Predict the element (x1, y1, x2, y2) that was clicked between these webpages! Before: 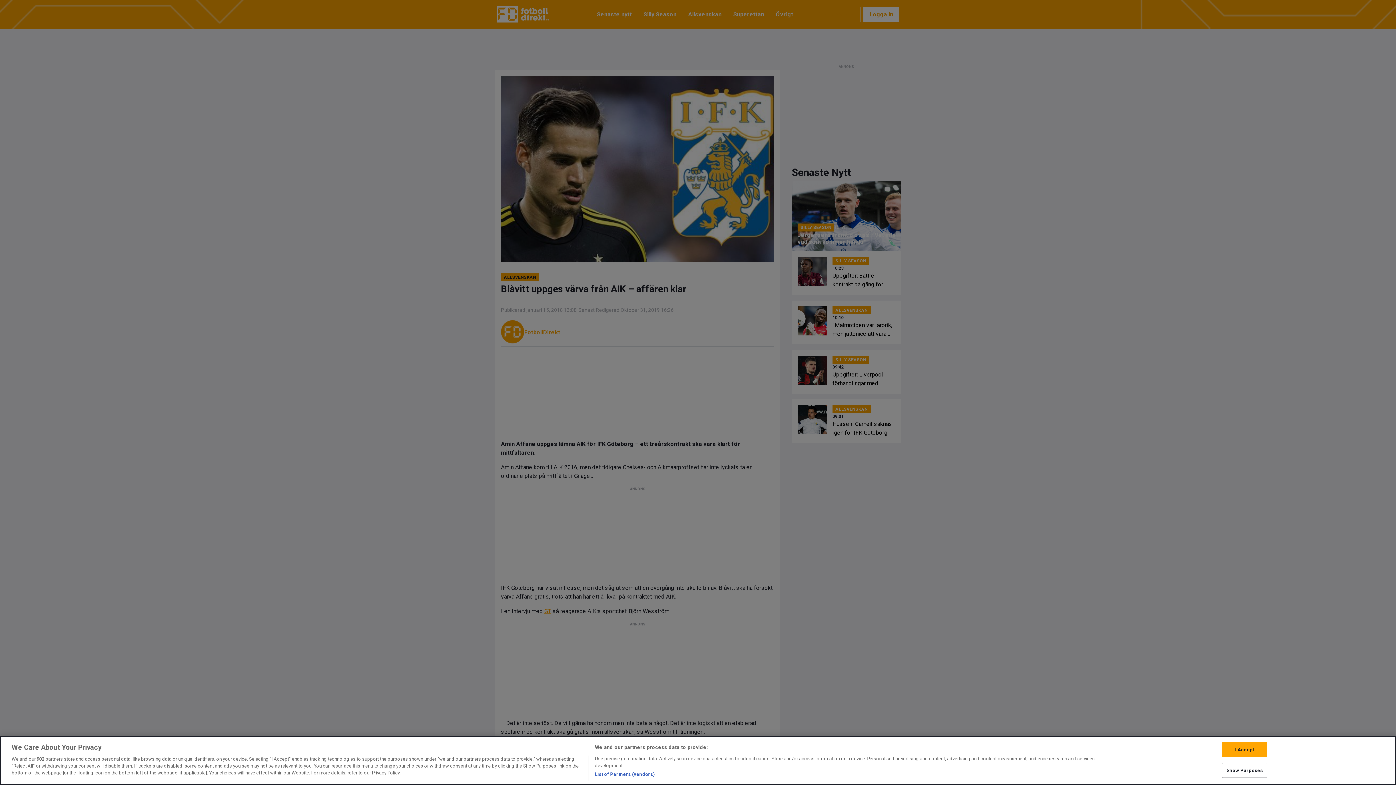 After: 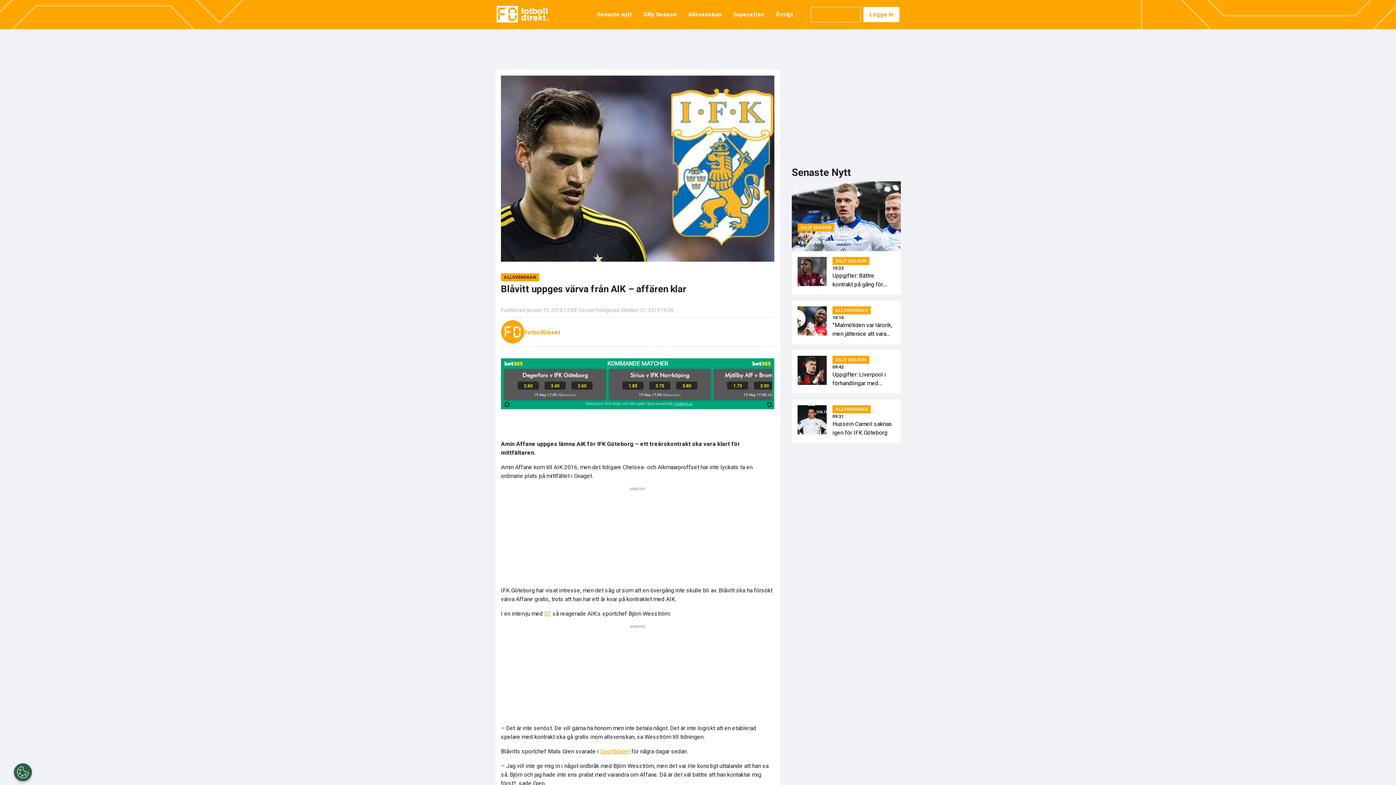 Action: bbox: (1222, 742, 1267, 757) label: I Accept